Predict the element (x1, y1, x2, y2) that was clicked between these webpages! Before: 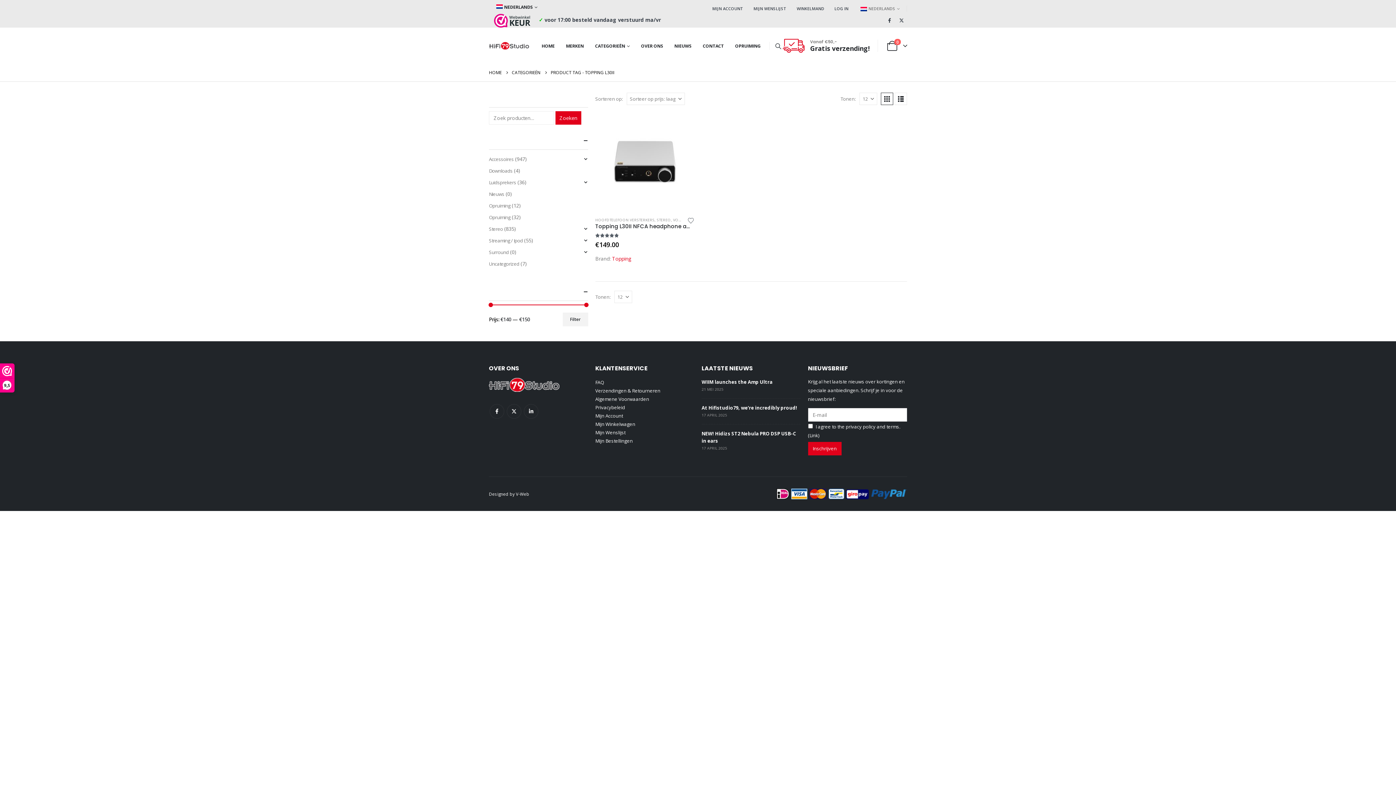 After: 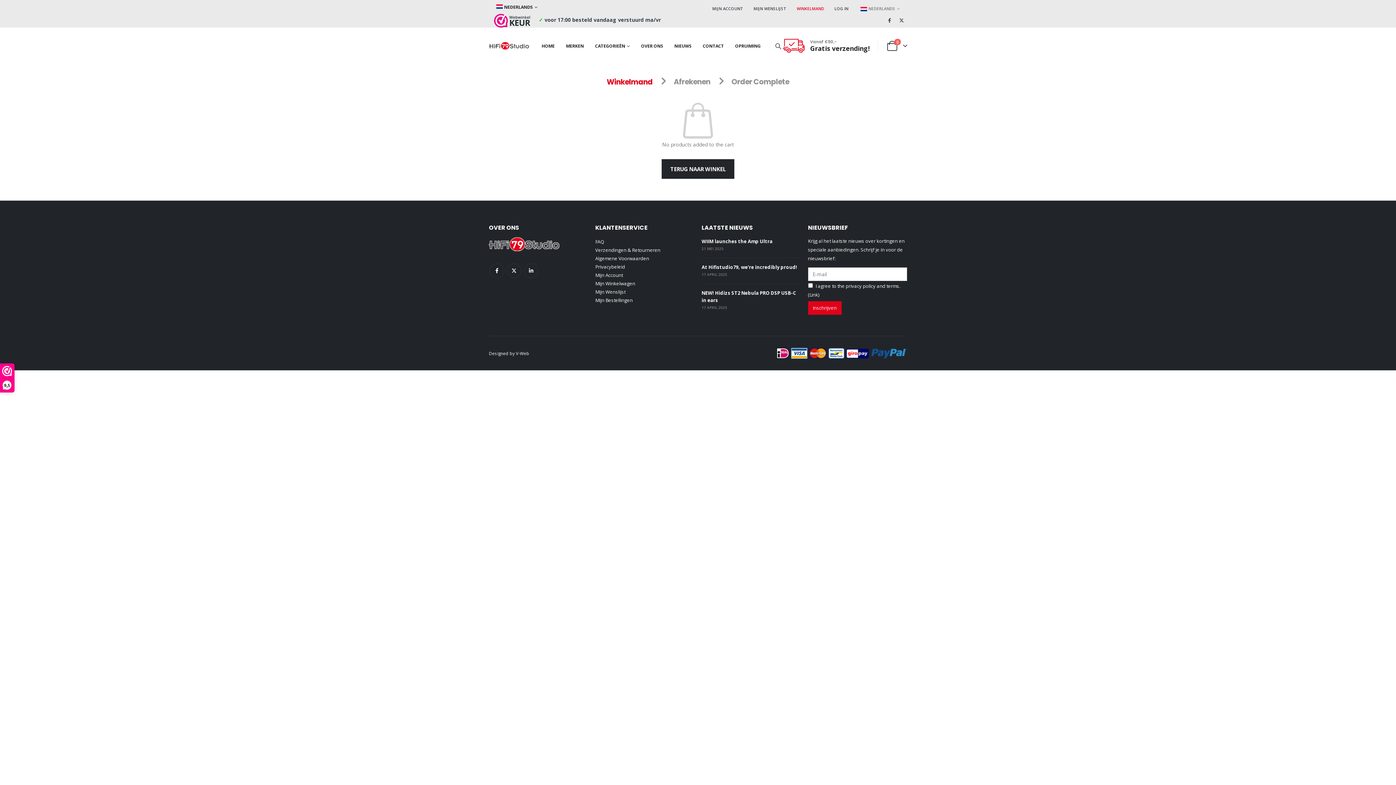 Action: label: WINKELMAND bbox: (791, 2, 829, 15)